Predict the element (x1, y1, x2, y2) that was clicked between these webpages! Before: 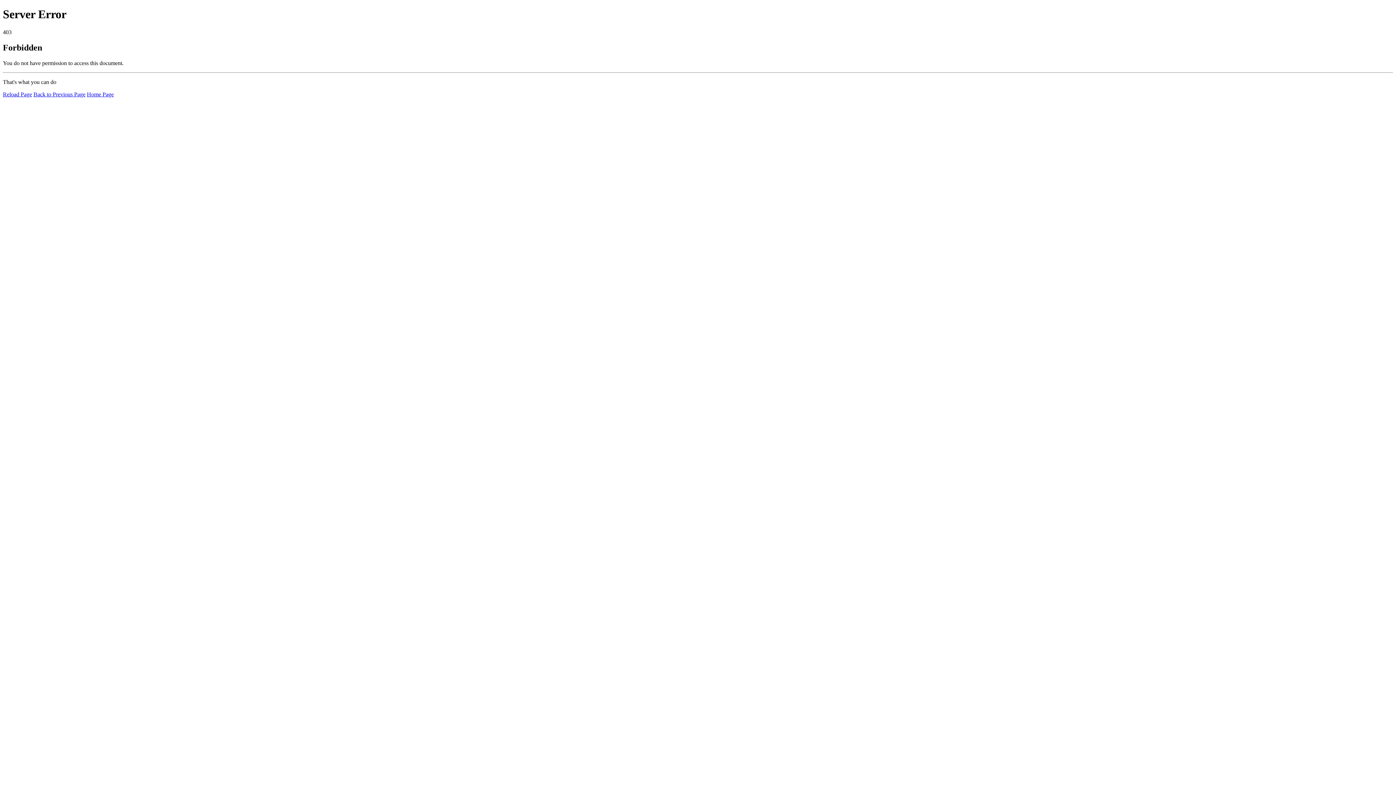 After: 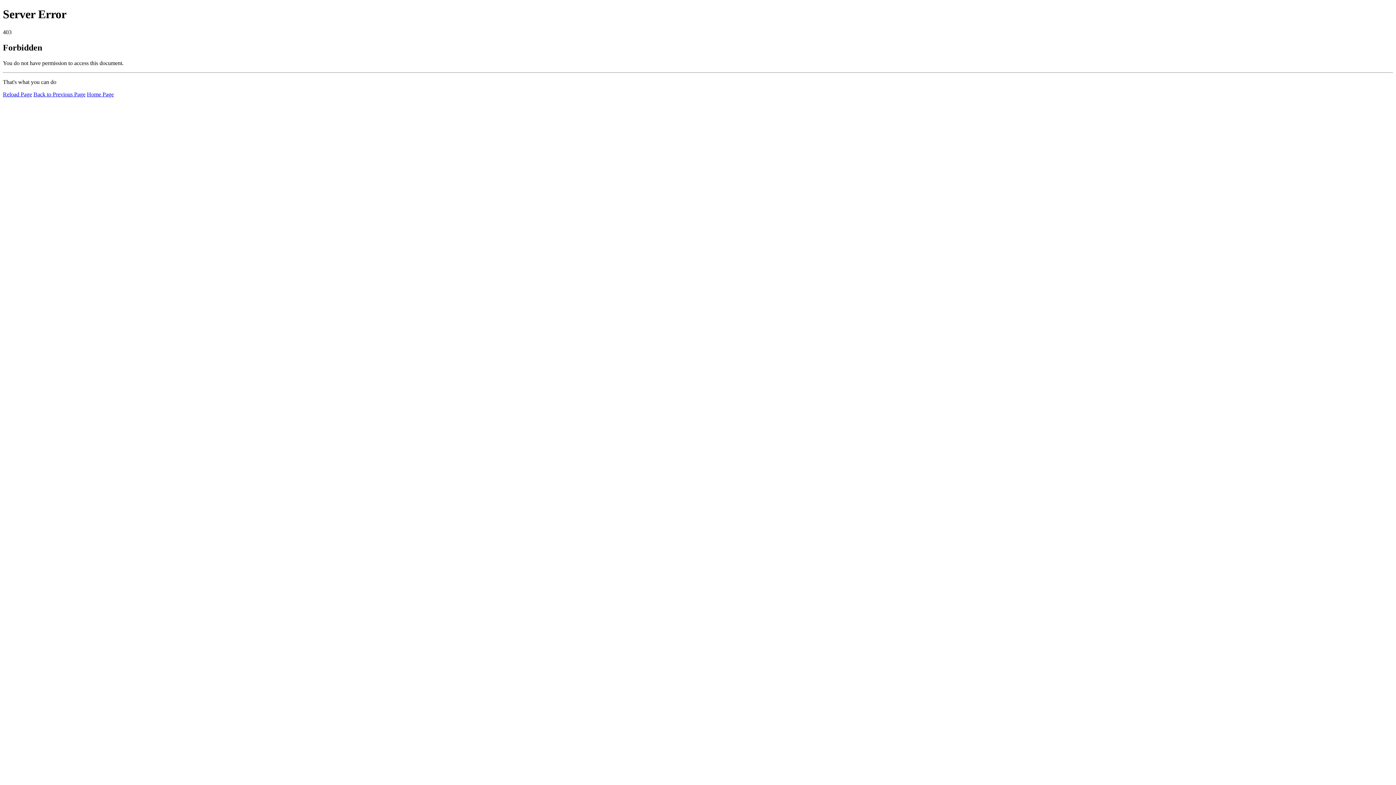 Action: bbox: (2, 91, 32, 97) label: Reload Page